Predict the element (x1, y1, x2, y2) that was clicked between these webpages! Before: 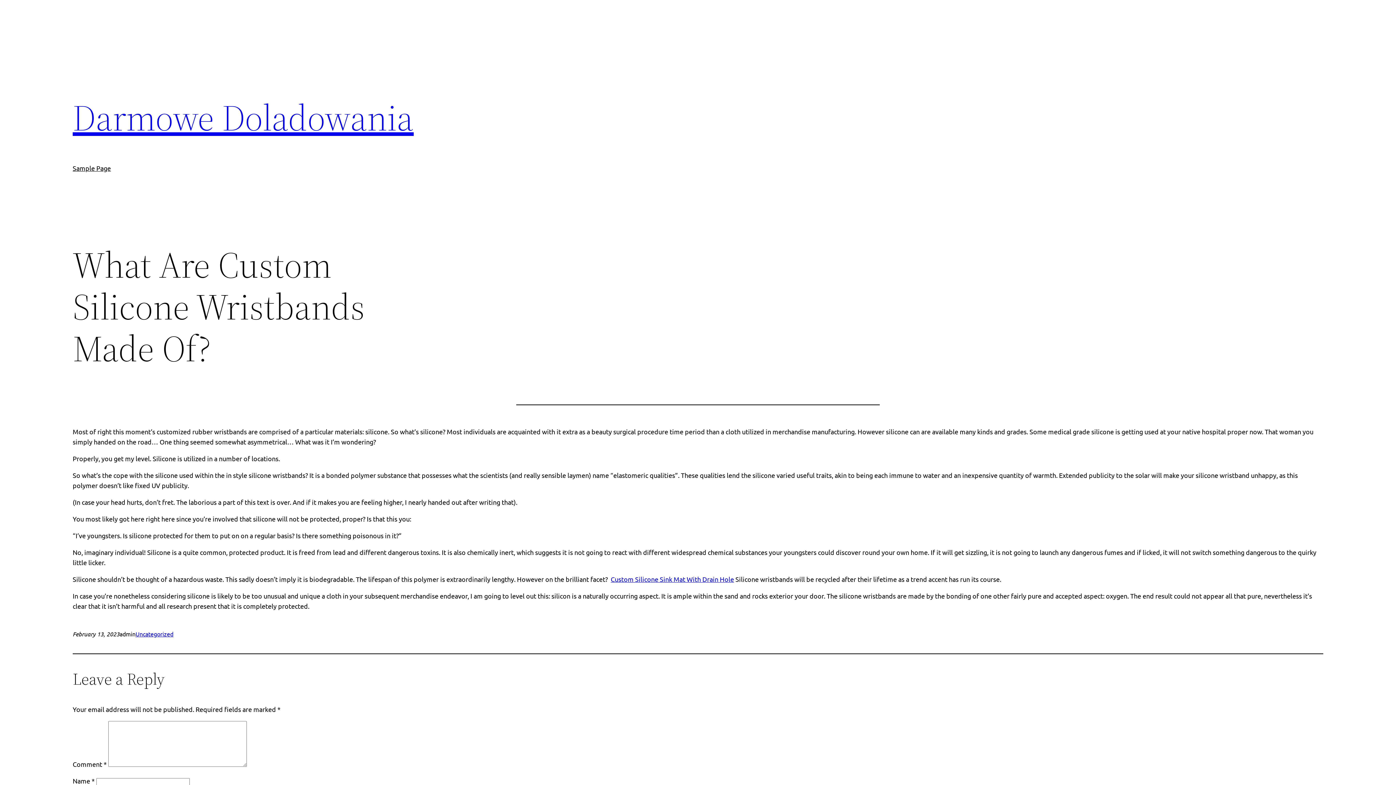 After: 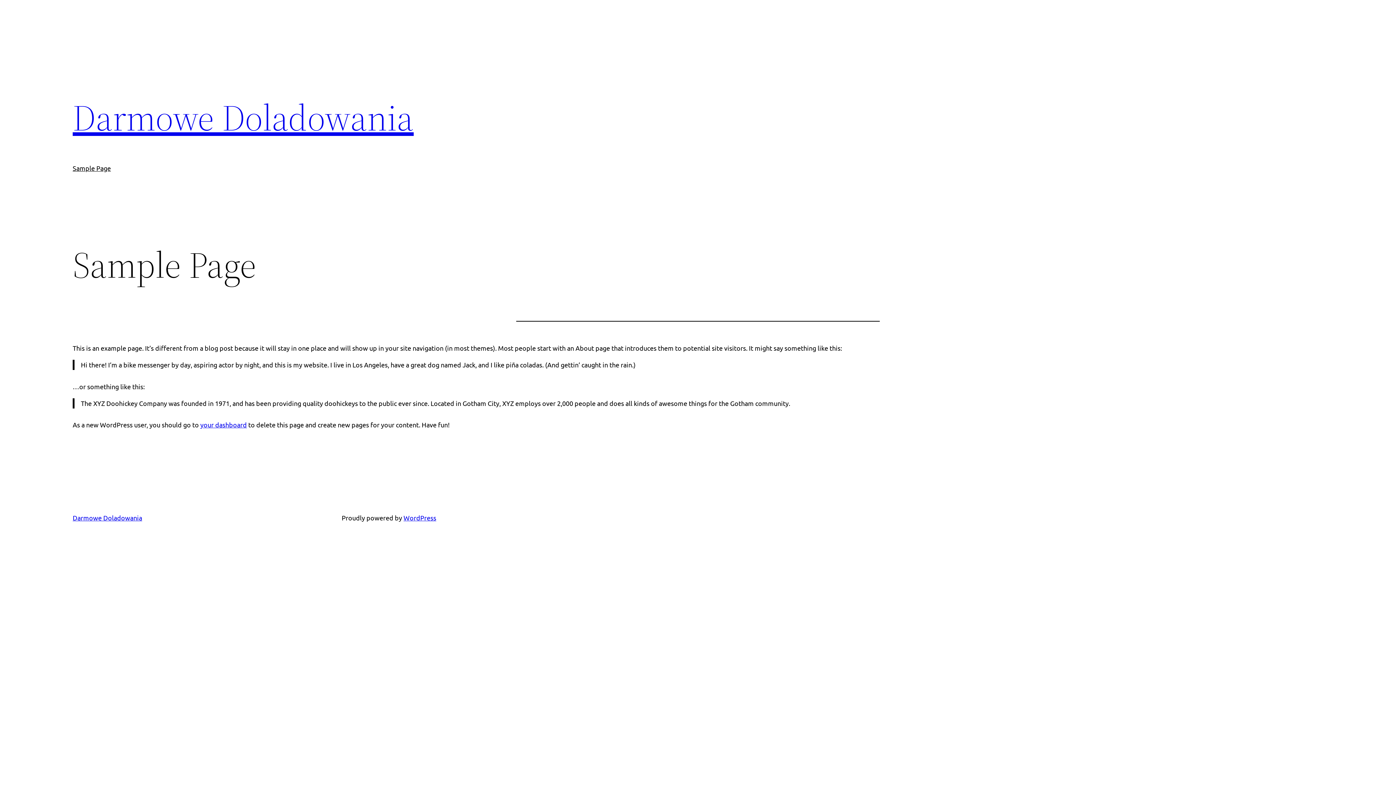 Action: label: Sample Page bbox: (72, 163, 110, 173)